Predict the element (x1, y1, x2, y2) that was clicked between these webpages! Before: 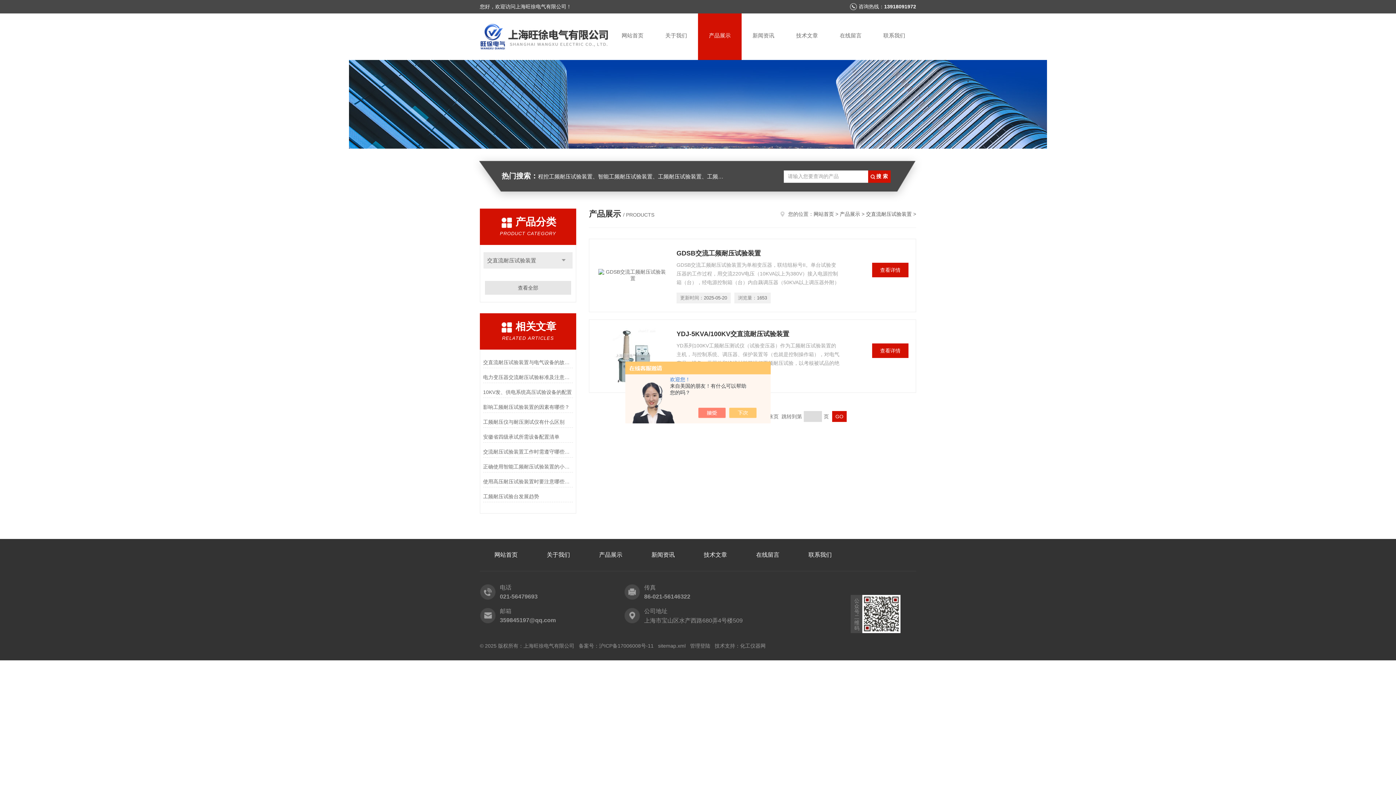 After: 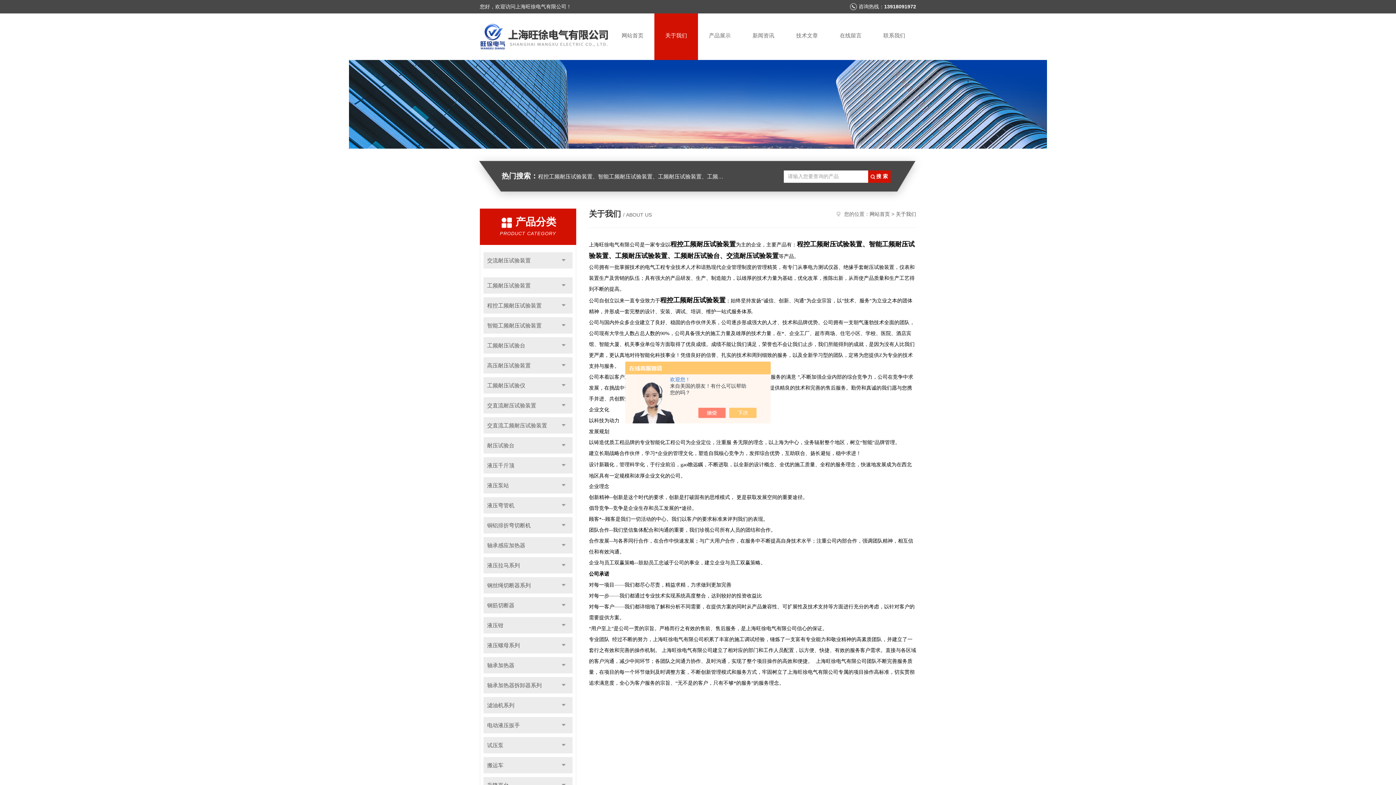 Action: bbox: (532, 539, 584, 571) label: 关于我们